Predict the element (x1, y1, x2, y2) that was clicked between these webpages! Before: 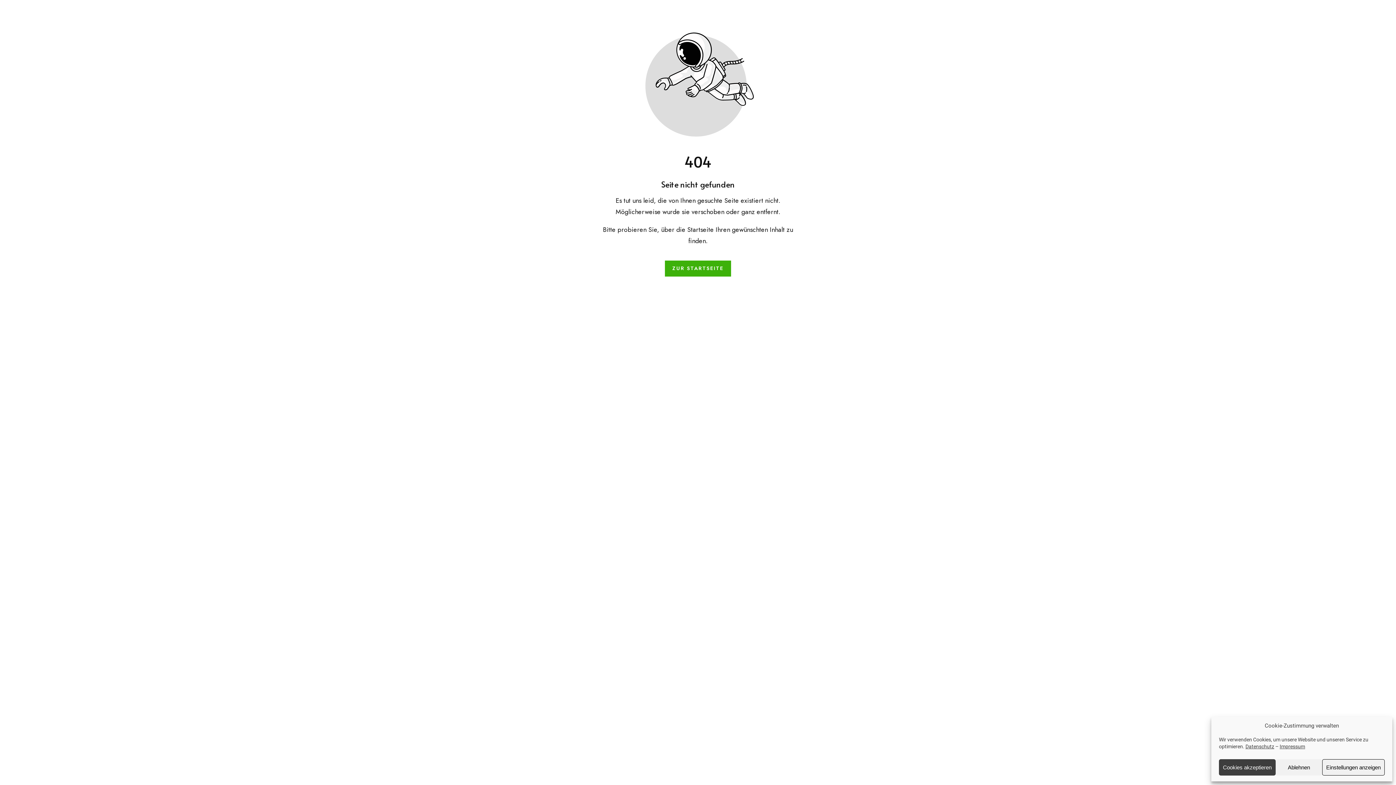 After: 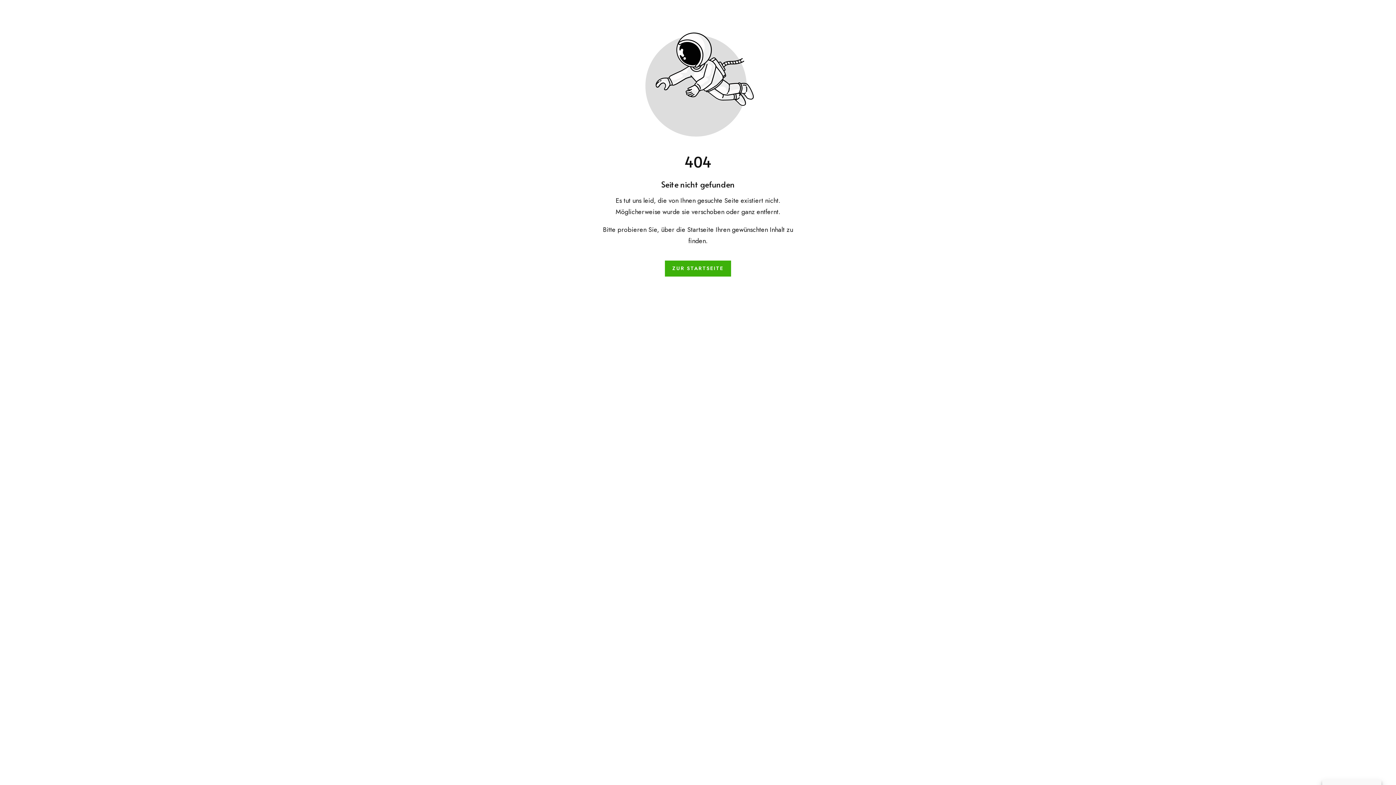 Action: label: Cookies akzeptieren bbox: (1219, 759, 1276, 776)